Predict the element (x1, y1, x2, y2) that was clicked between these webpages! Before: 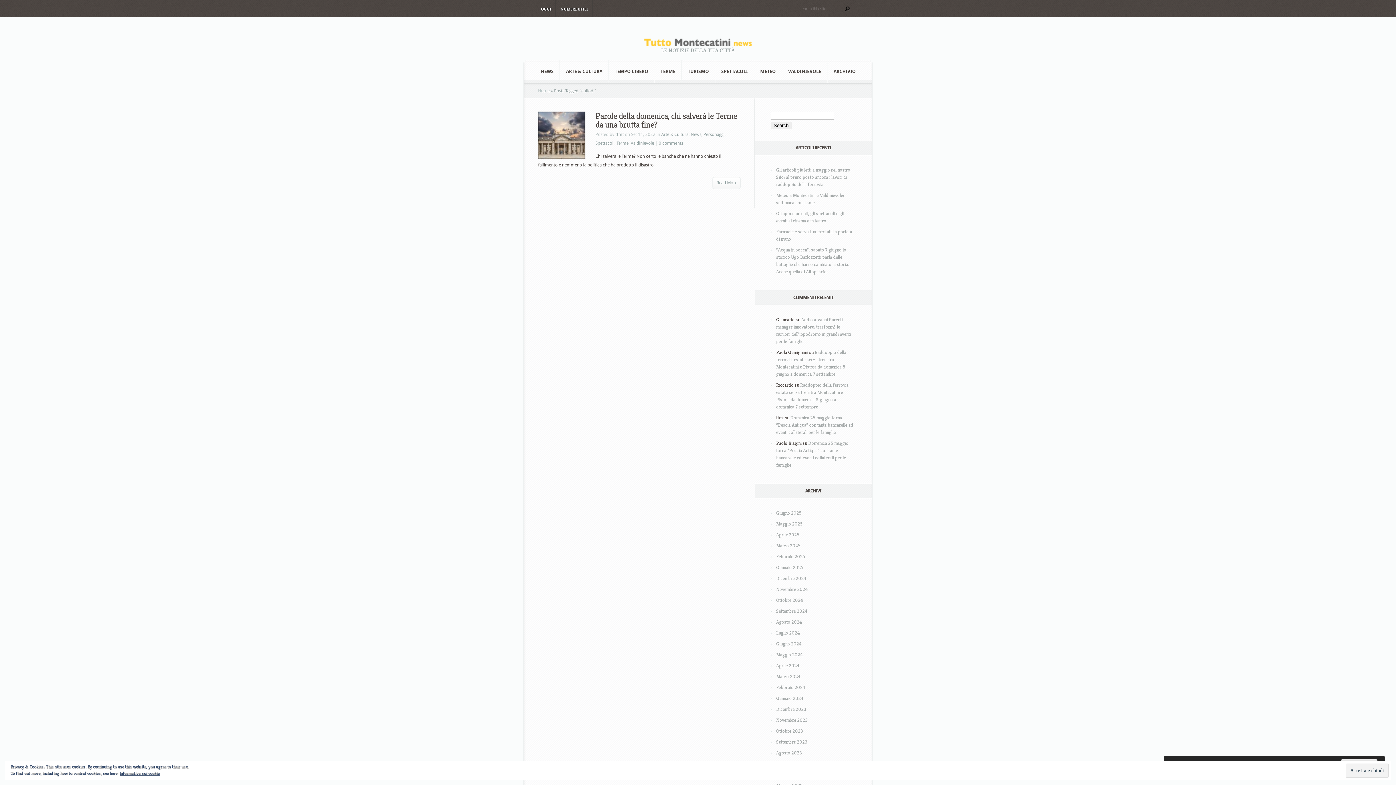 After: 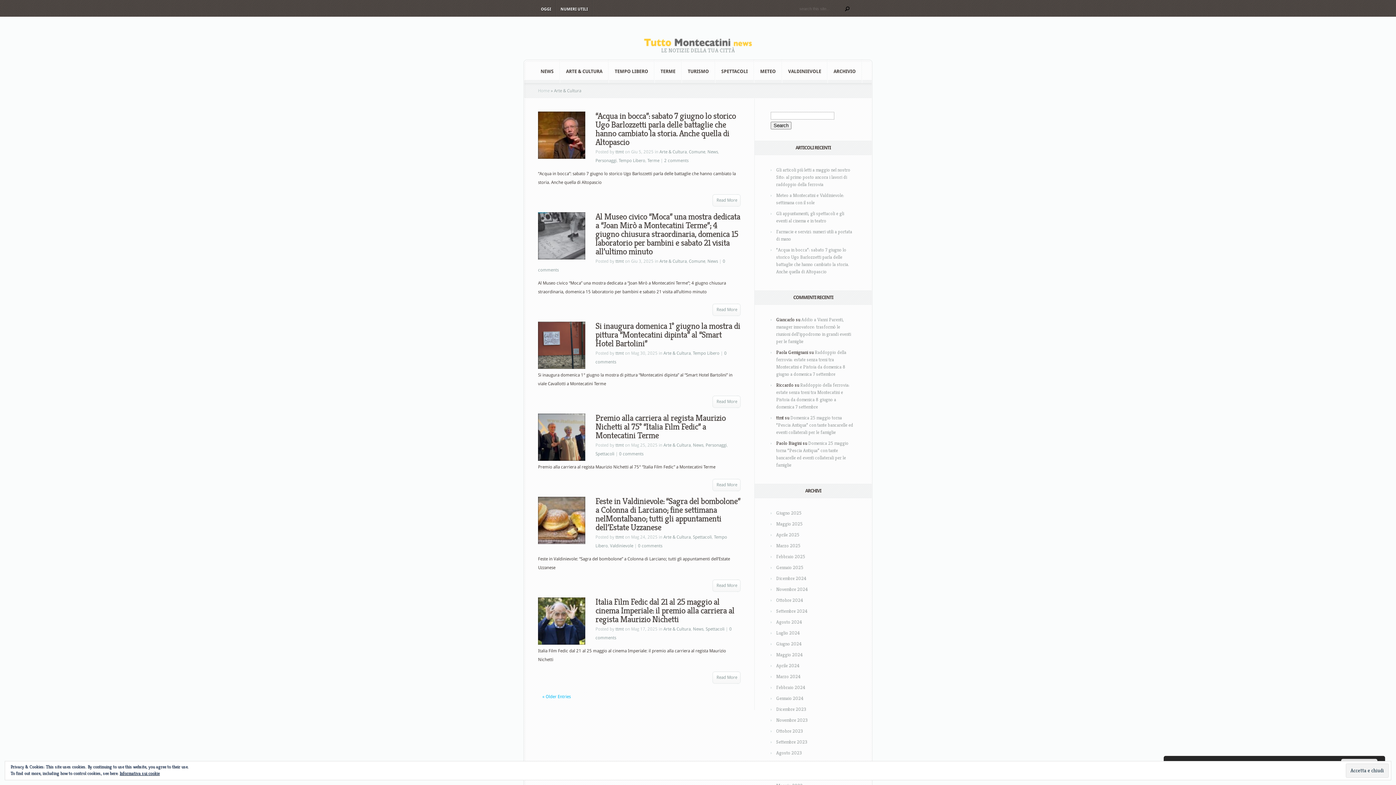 Action: bbox: (560, 60, 608, 83) label: ARTE & CULTURA